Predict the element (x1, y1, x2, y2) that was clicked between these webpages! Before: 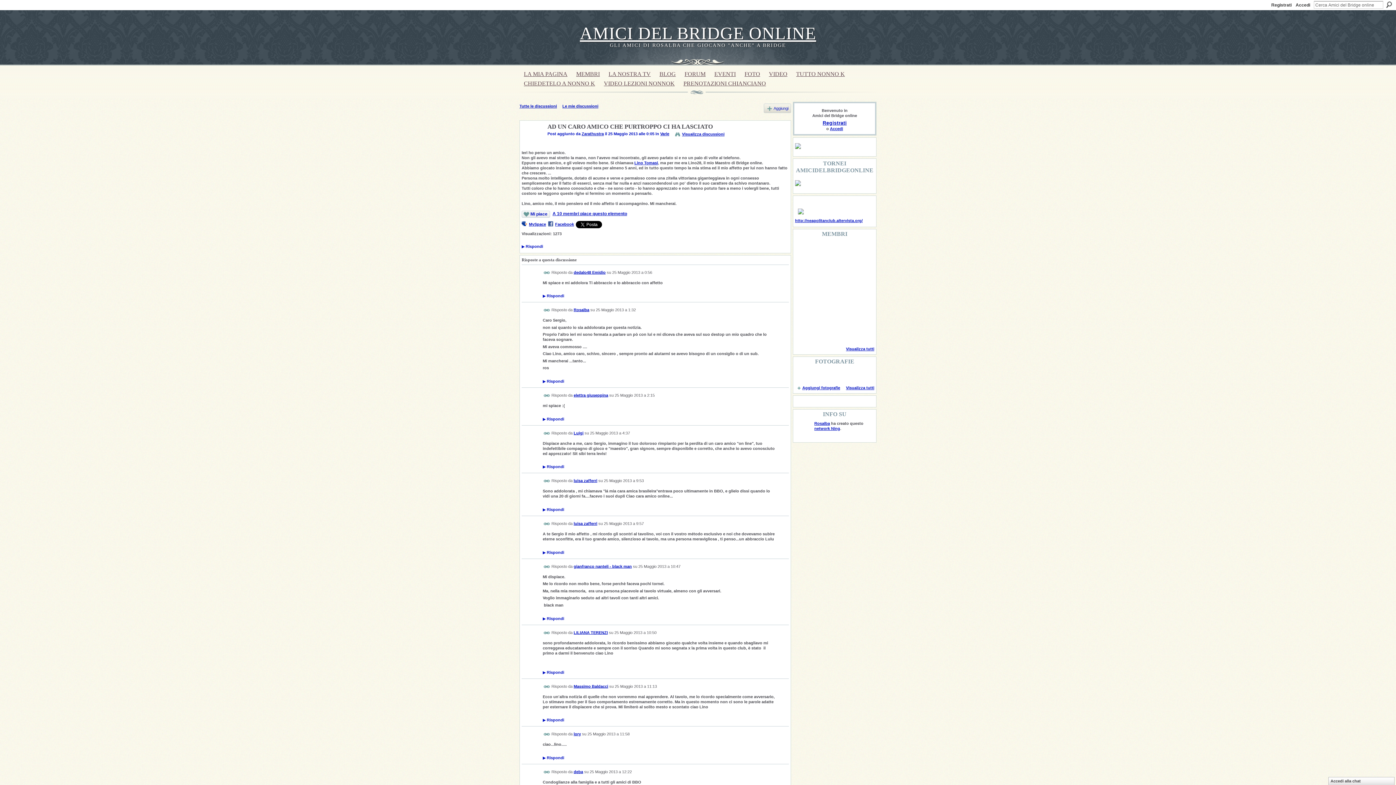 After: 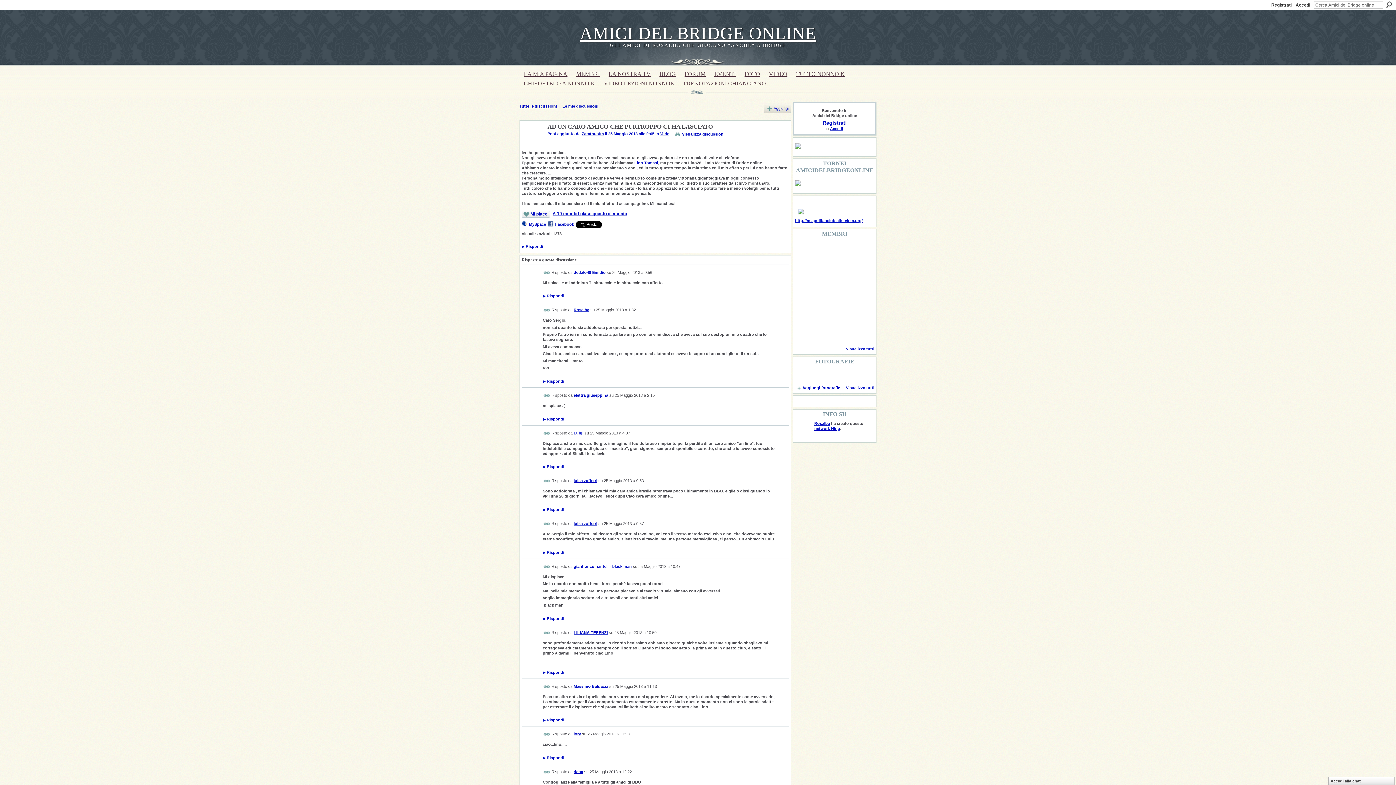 Action: label: Permalink bbox: (543, 269, 550, 276)